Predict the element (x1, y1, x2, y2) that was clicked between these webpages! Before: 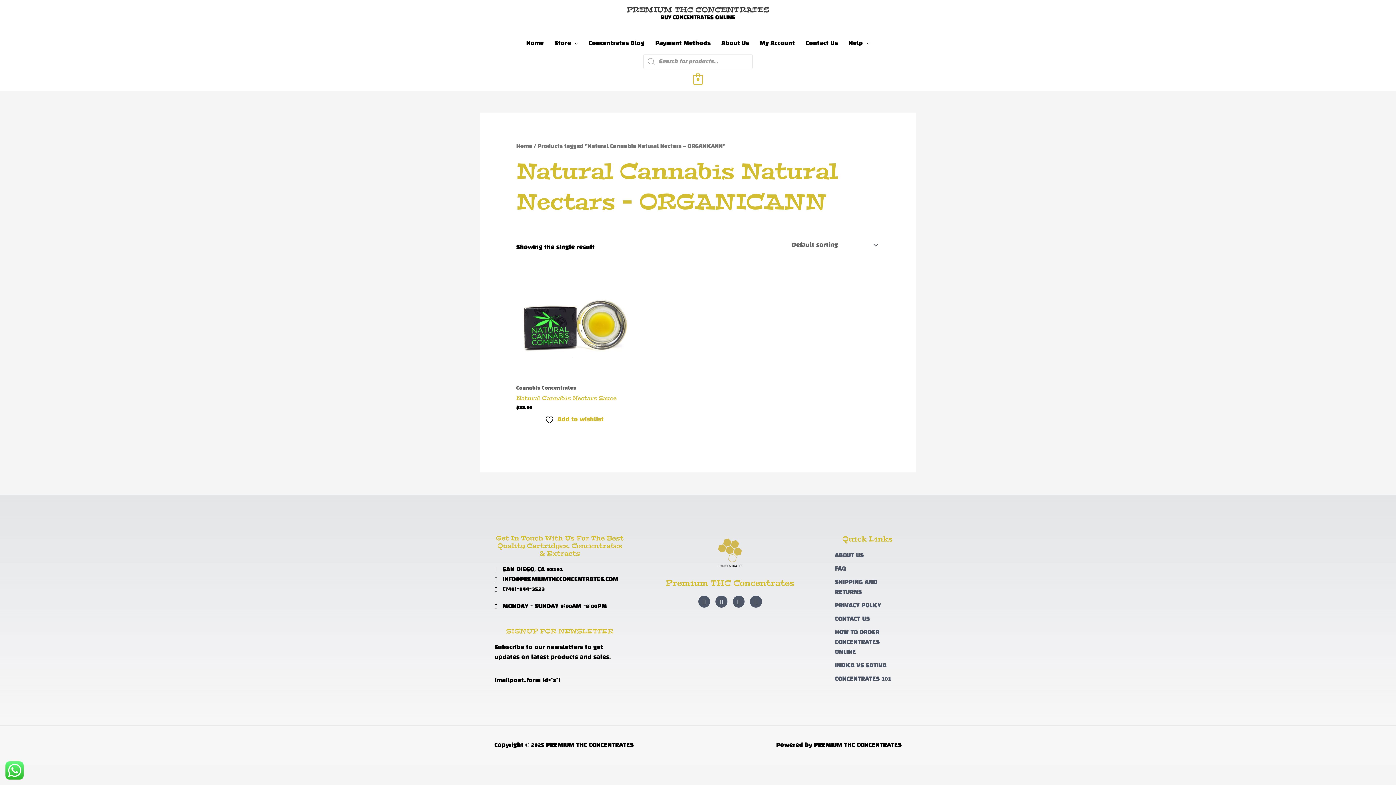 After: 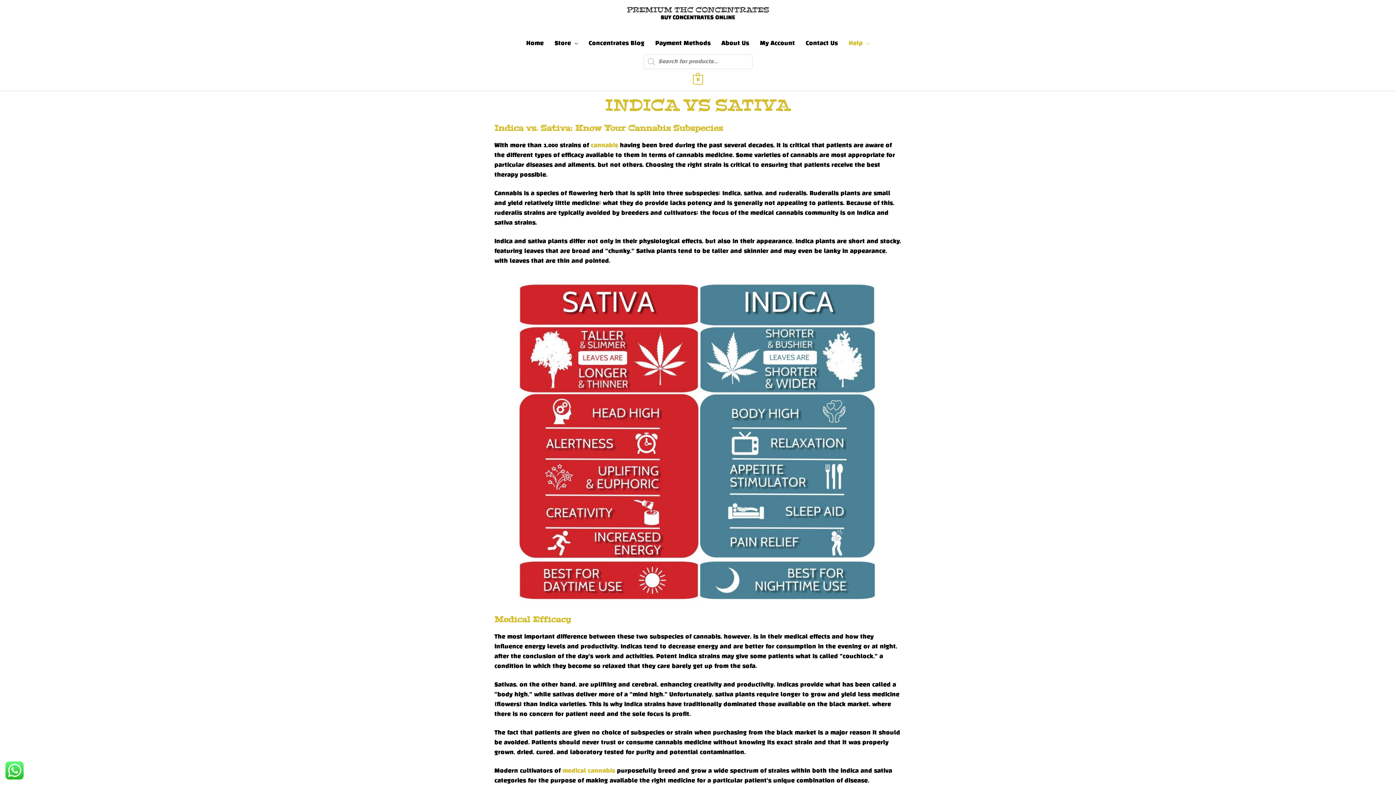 Action: label: INDICA VS SATIVA bbox: (835, 661, 900, 670)